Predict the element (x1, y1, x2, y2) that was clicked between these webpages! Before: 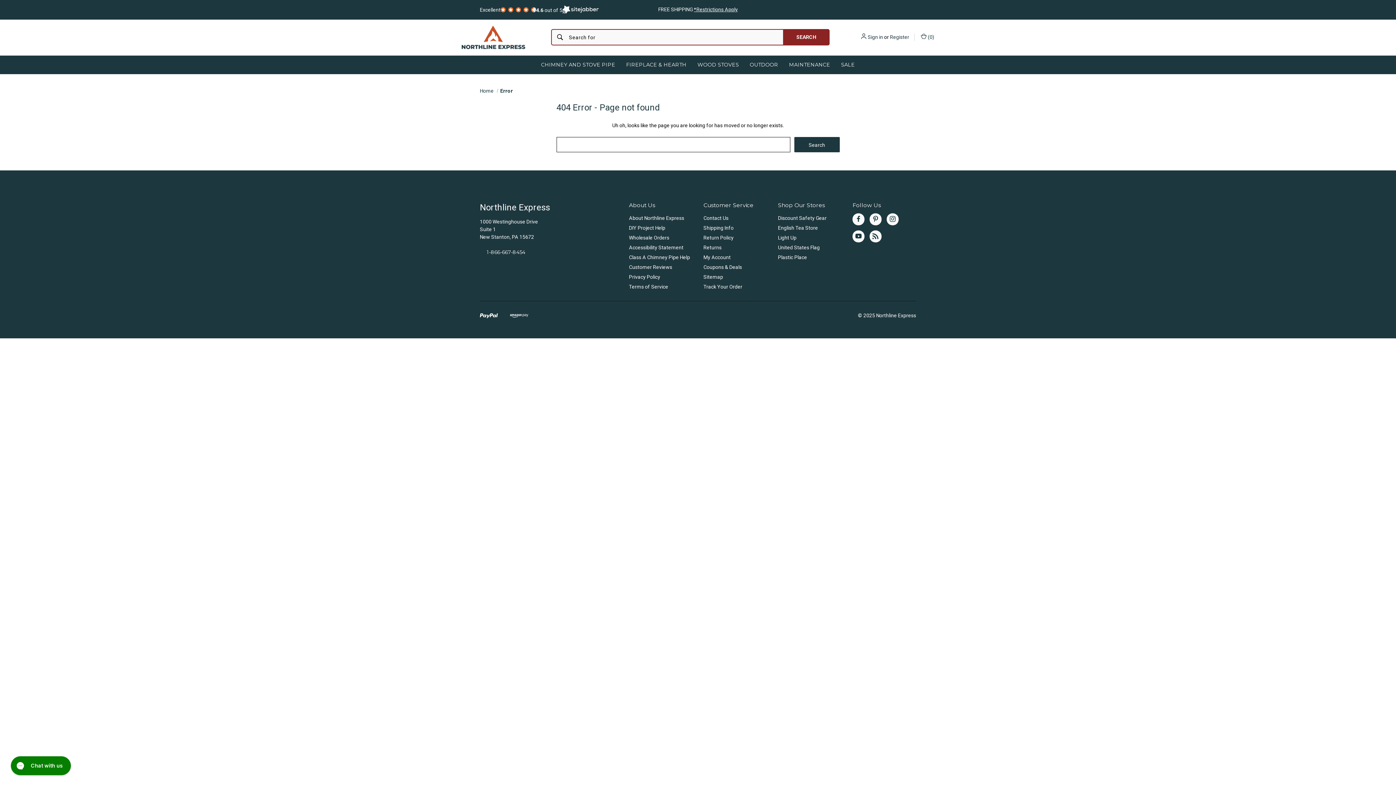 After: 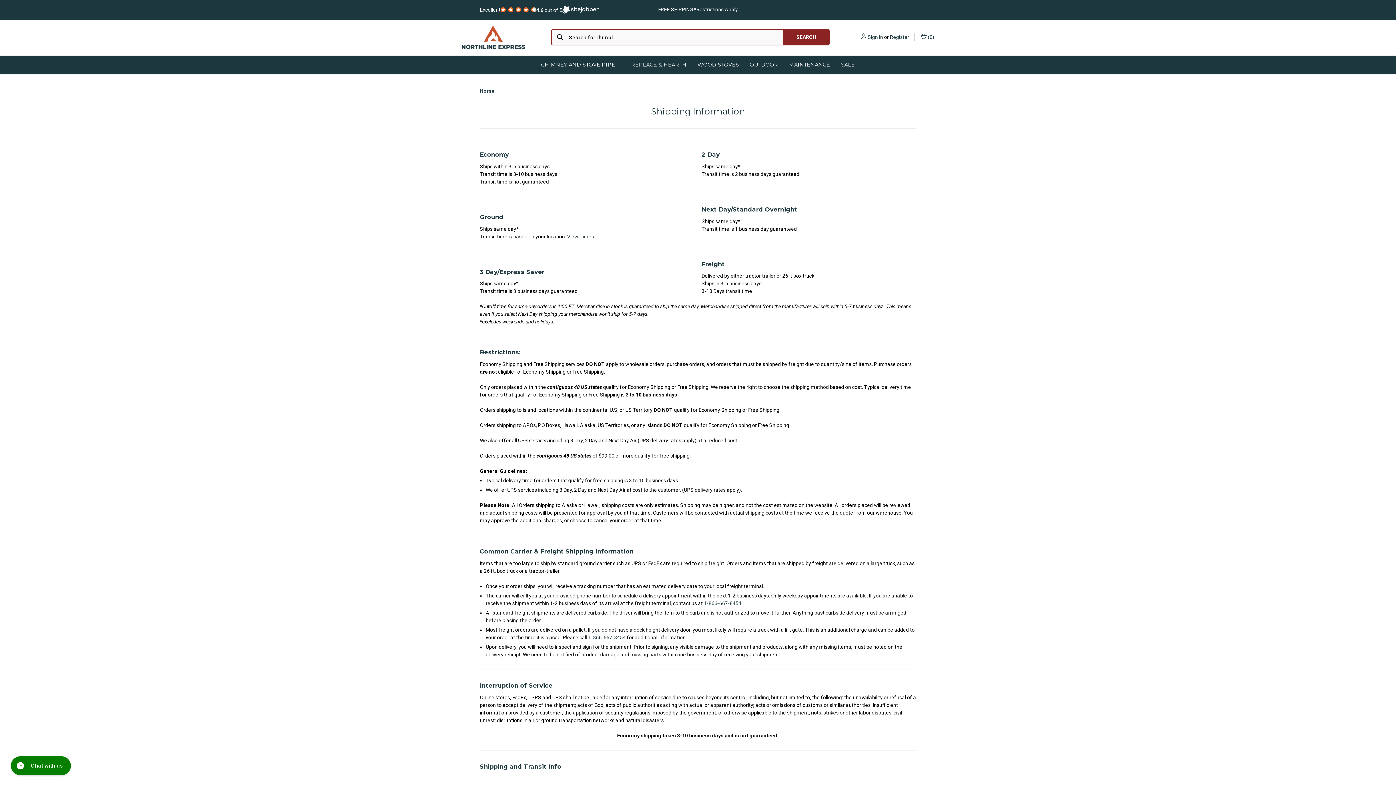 Action: label: *Restrictions Apply bbox: (694, 6, 738, 12)